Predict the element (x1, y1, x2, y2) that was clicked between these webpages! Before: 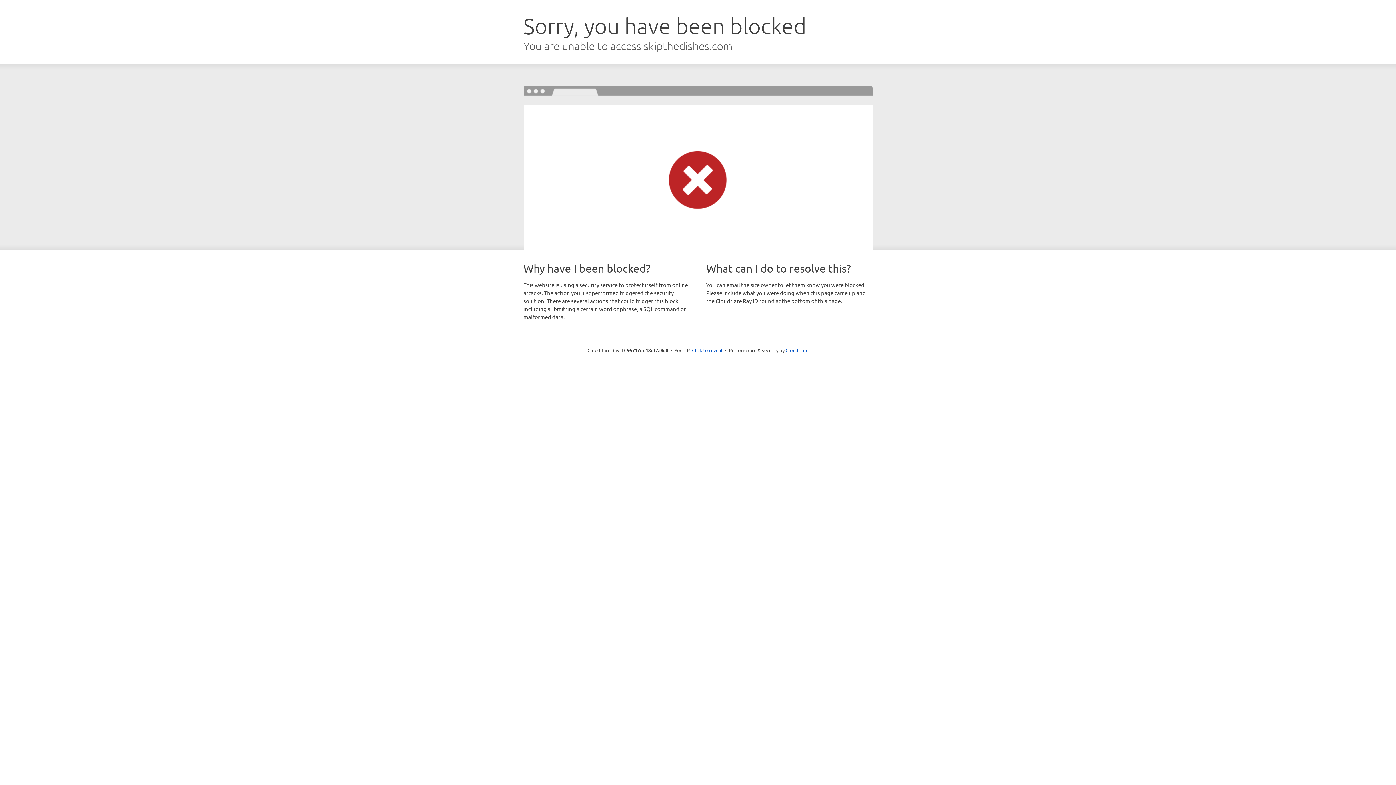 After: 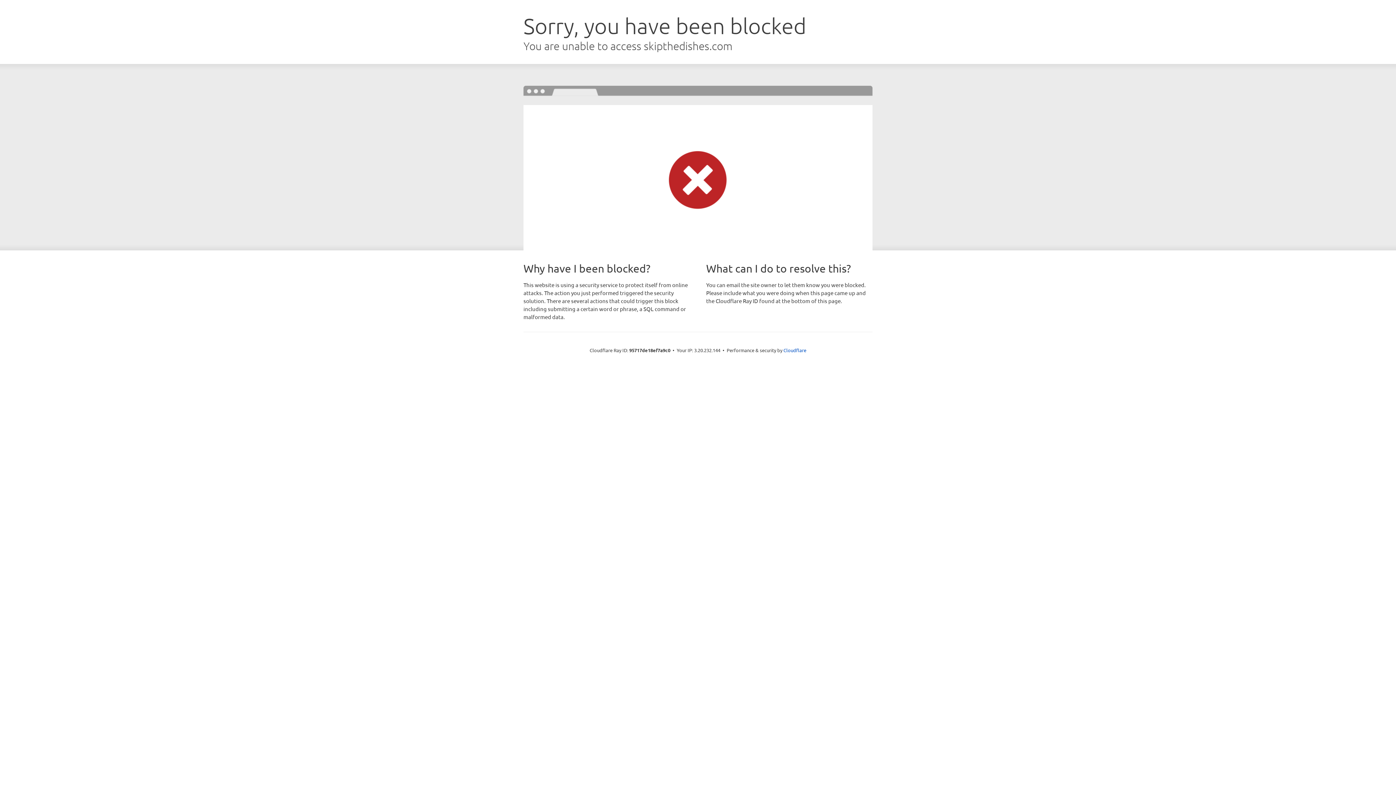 Action: label: Click to reveal bbox: (692, 346, 722, 353)